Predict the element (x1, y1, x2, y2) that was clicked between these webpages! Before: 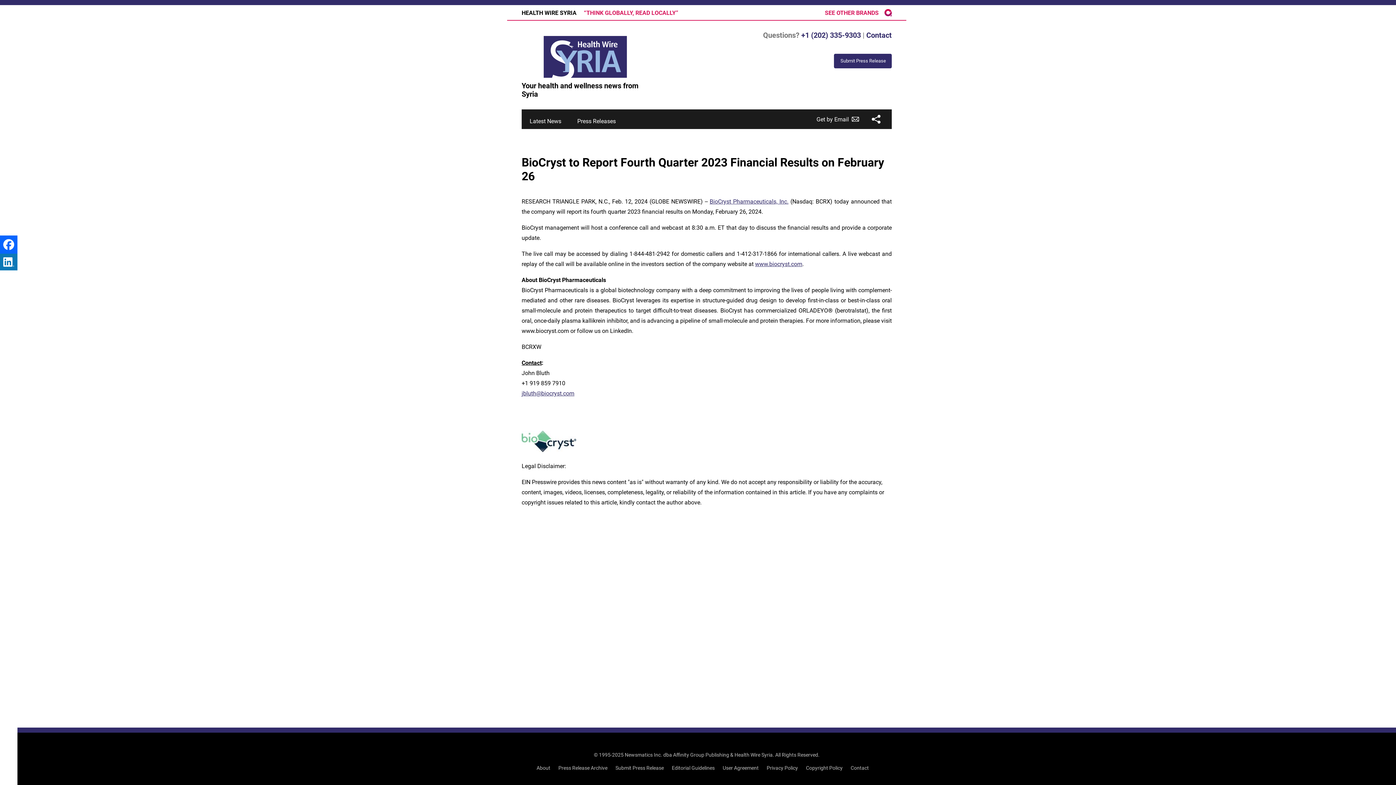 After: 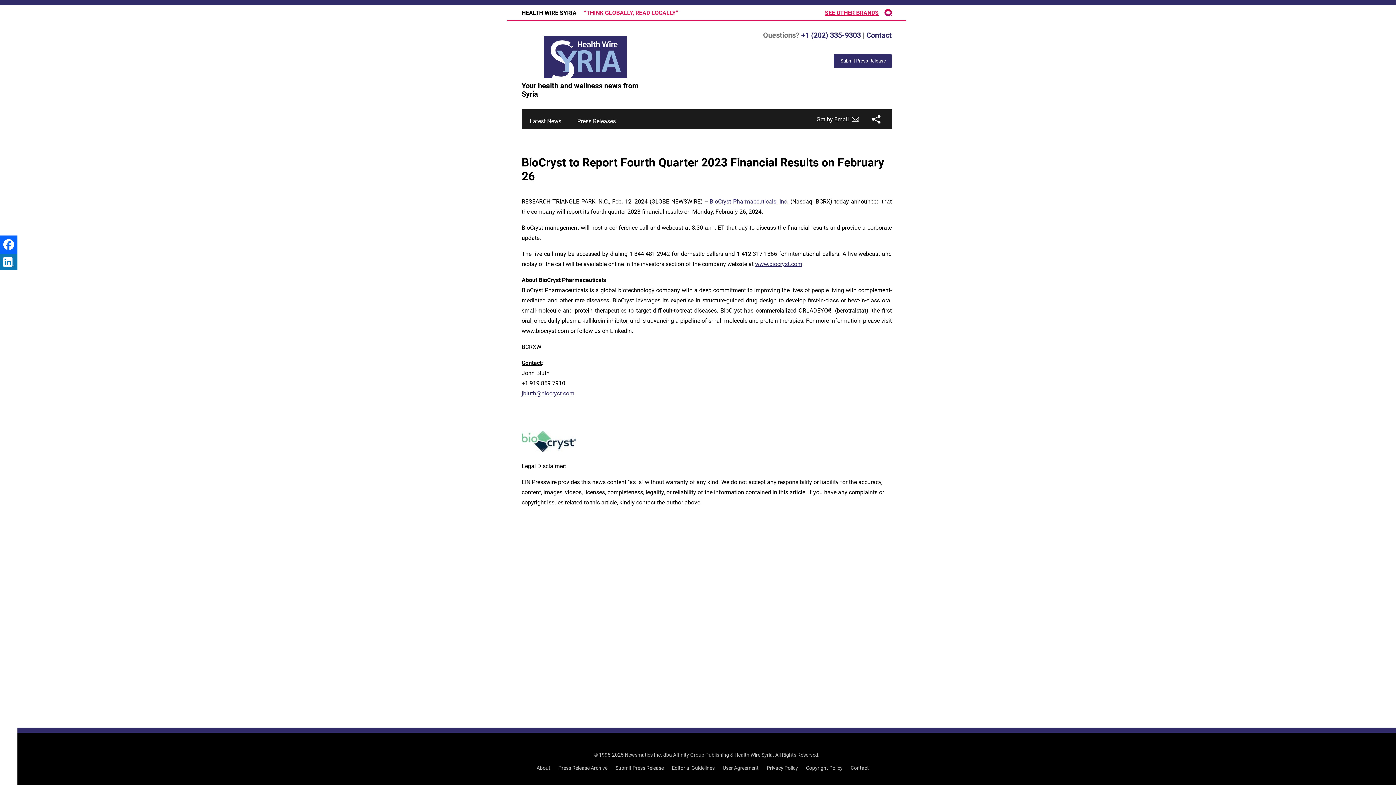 Action: label: See other brands bbox: (825, 9, 878, 16)